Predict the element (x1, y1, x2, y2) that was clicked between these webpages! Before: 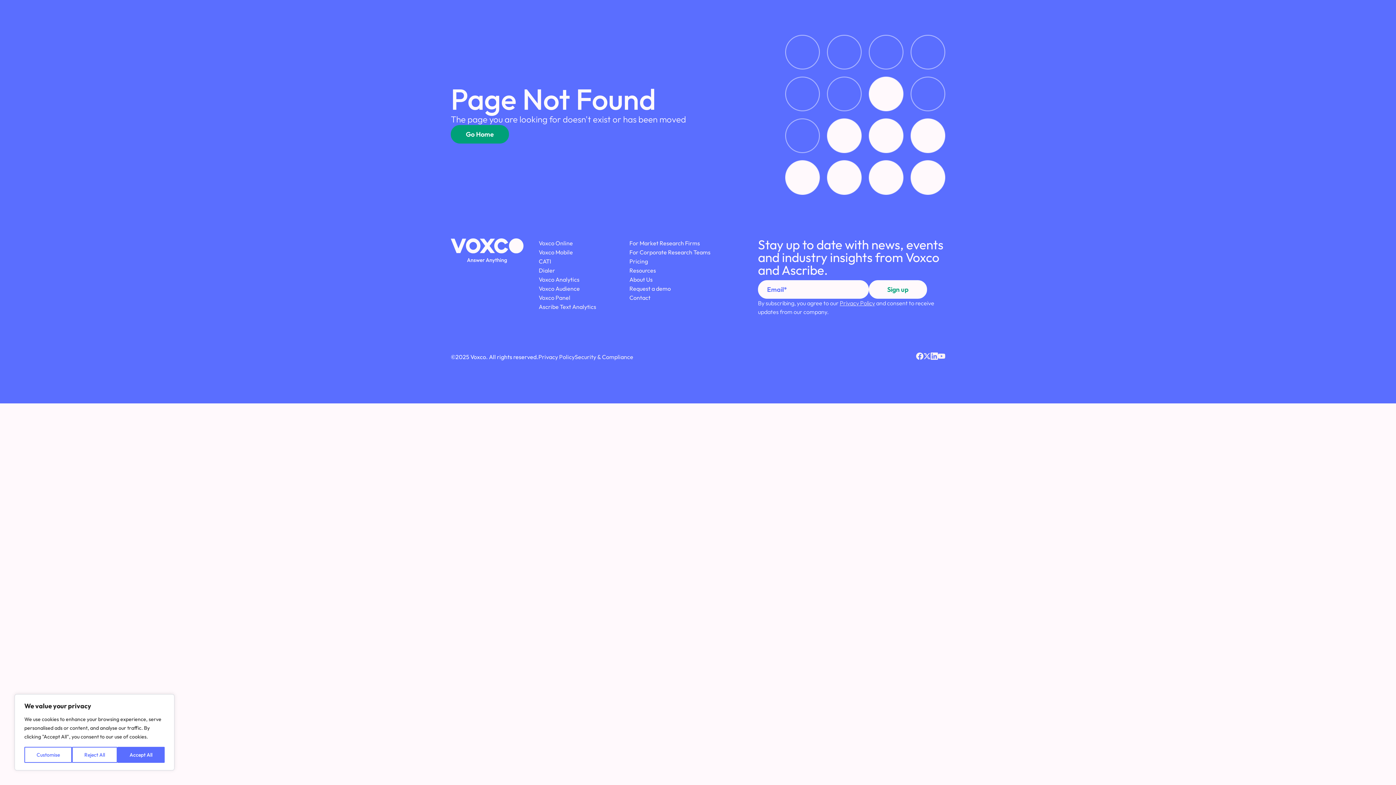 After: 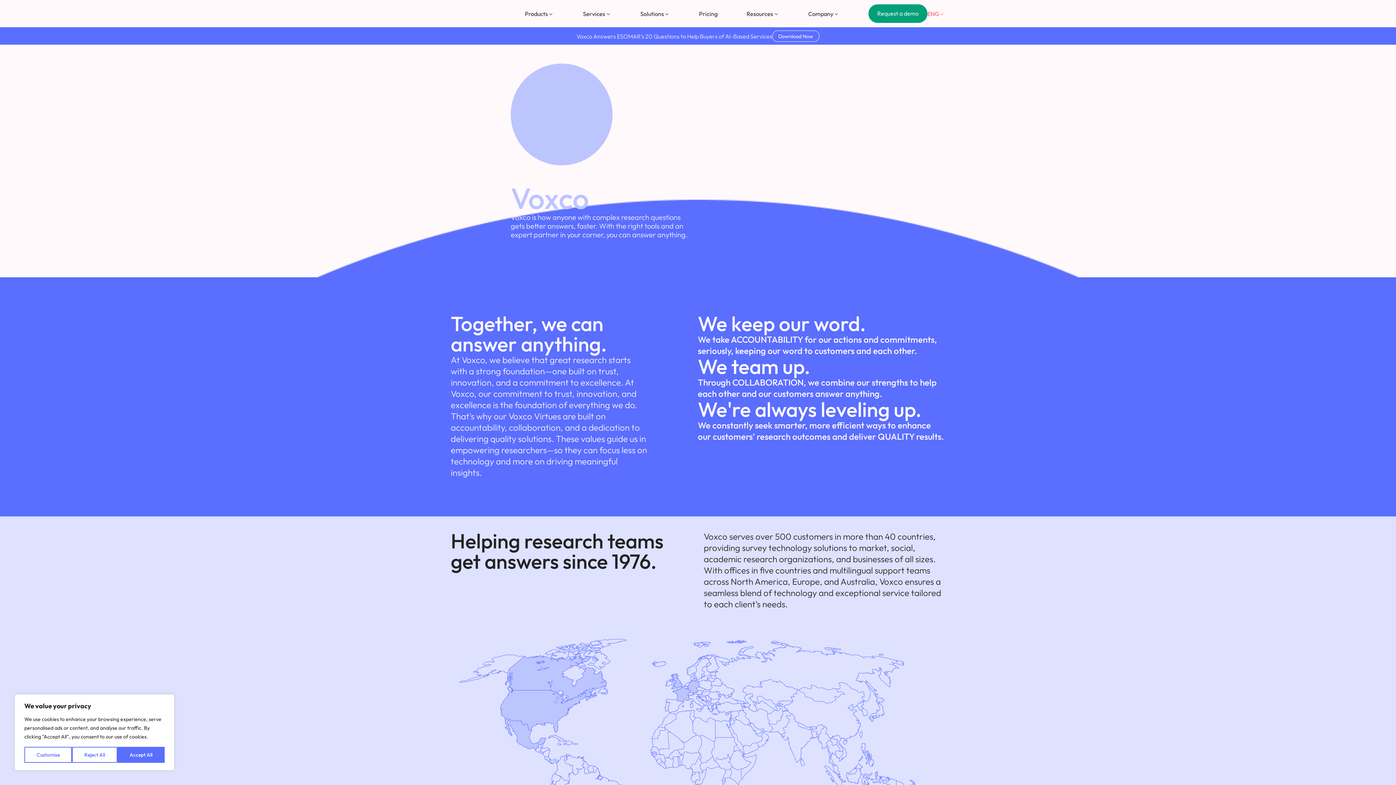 Action: bbox: (629, 276, 652, 283) label: About Us